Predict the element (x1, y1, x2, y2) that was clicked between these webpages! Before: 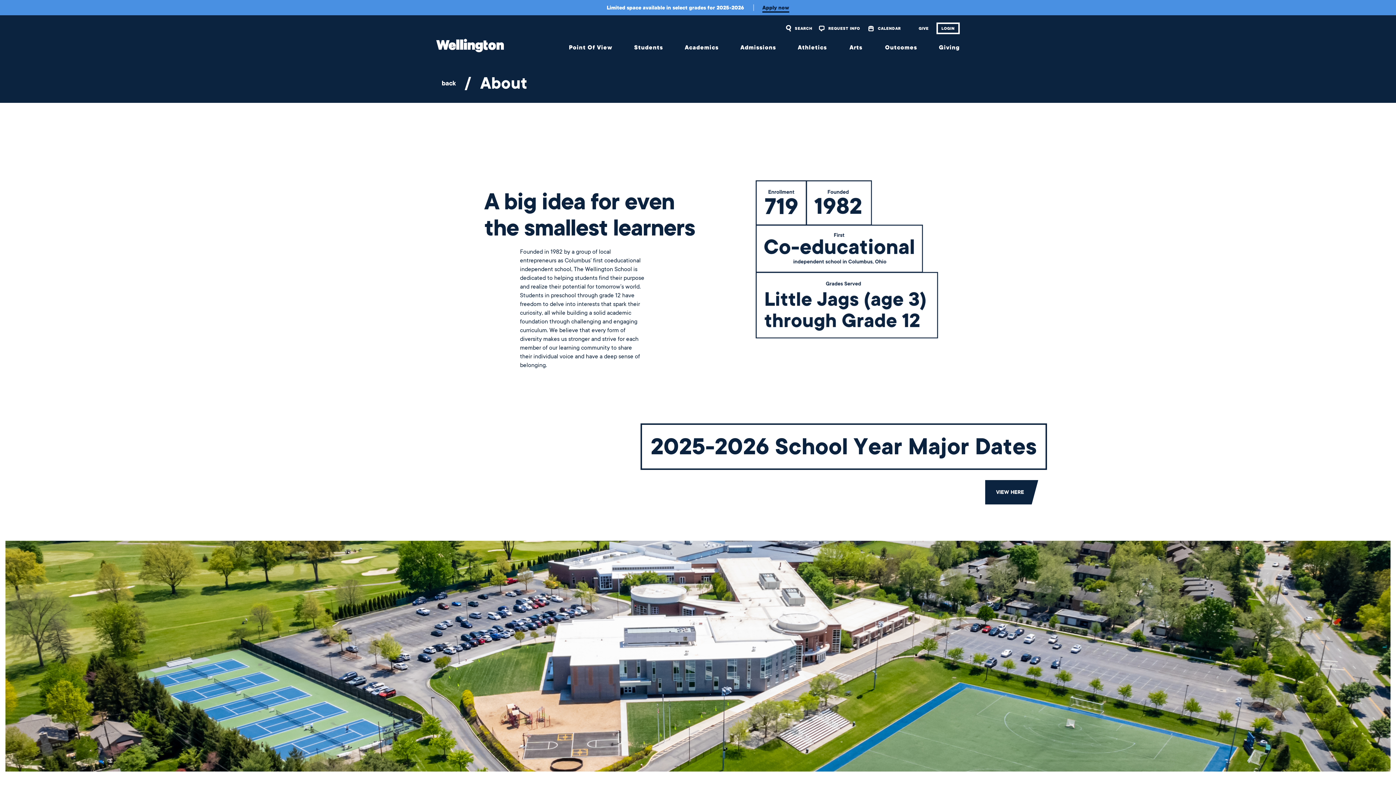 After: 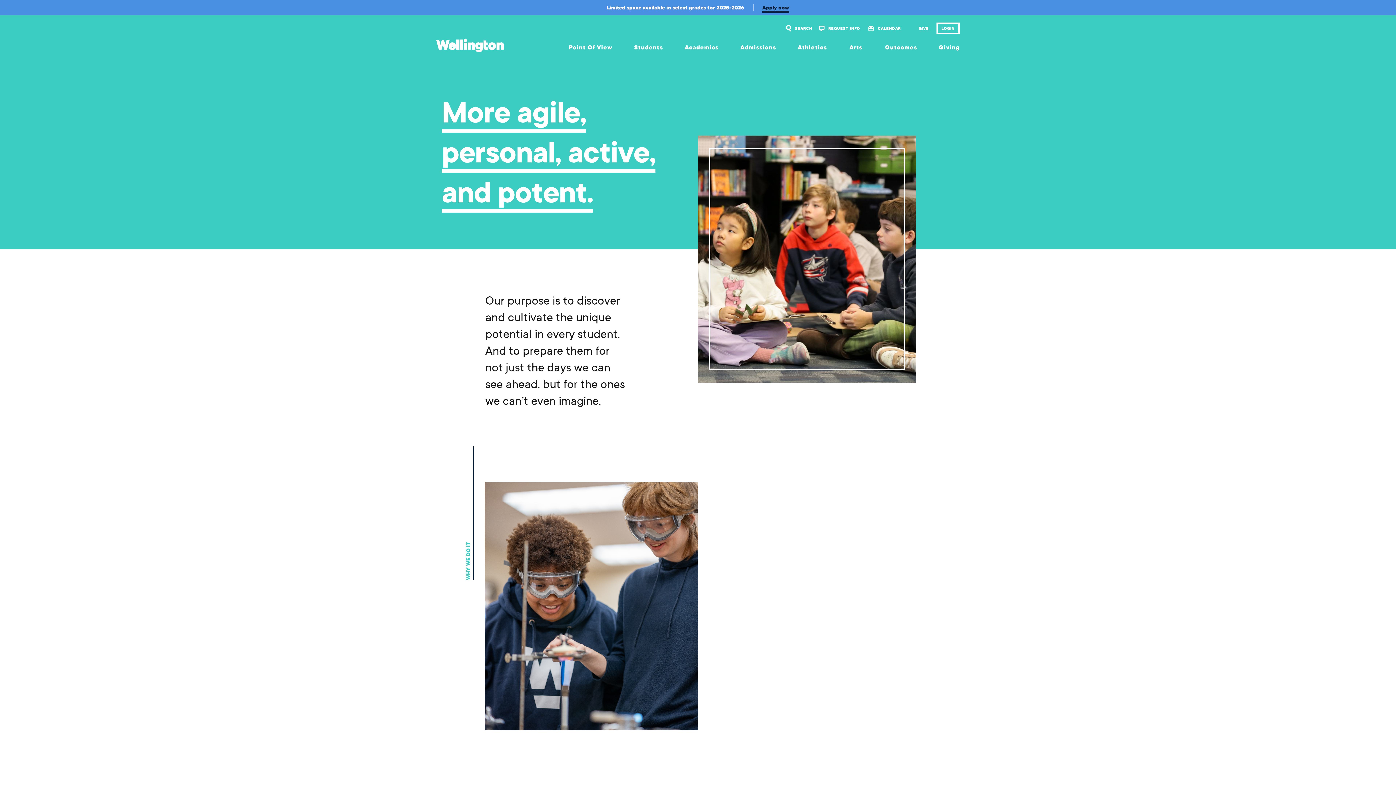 Action: label: Point Of View bbox: (569, 44, 612, 50)